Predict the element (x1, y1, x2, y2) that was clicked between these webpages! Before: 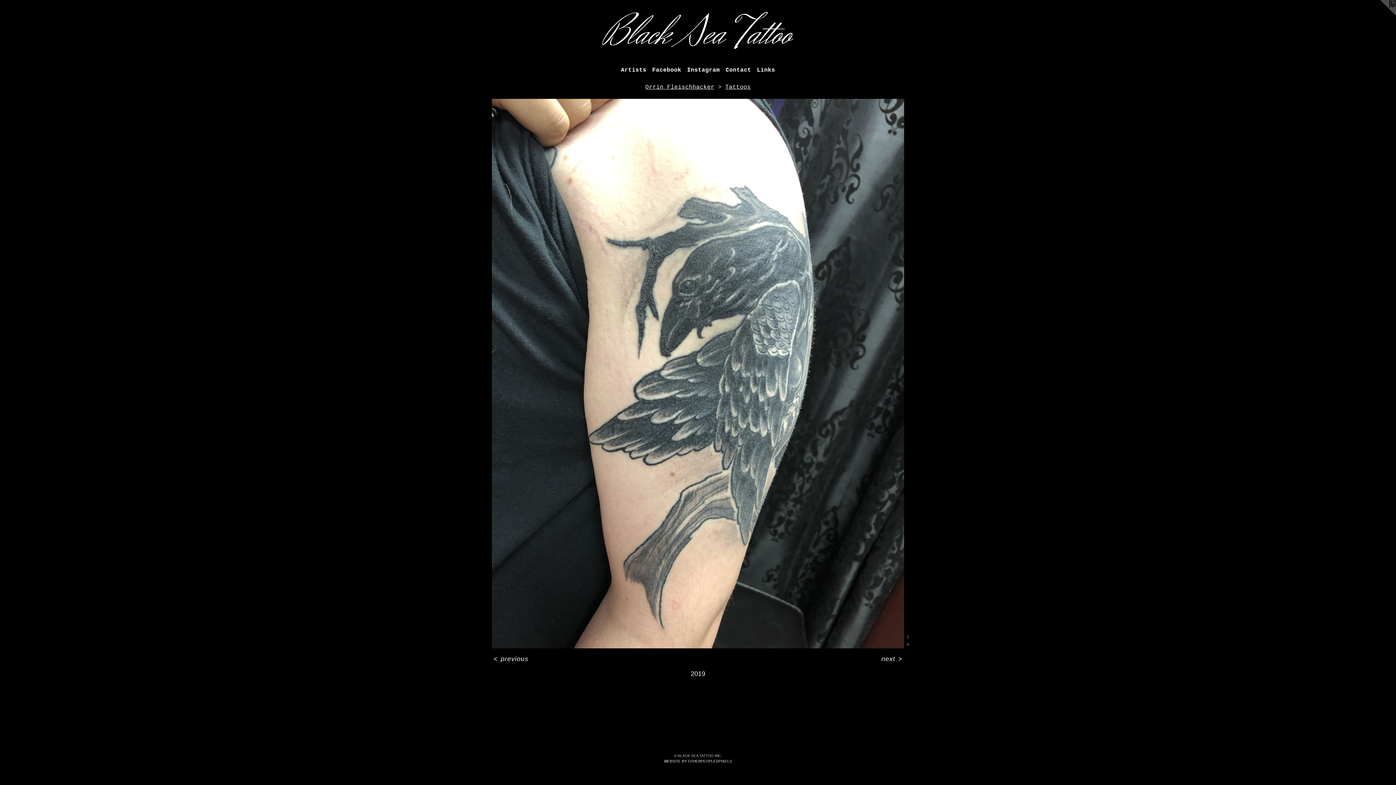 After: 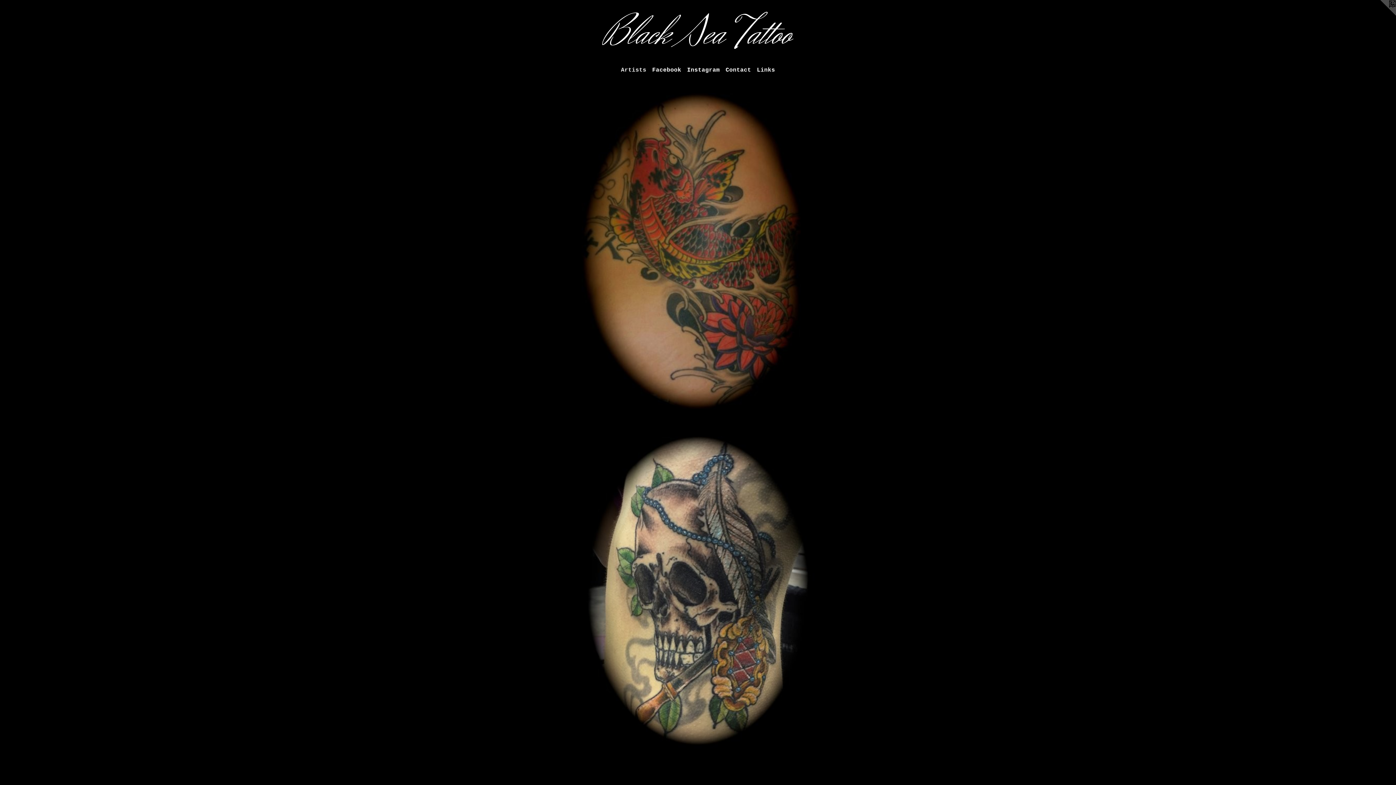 Action: bbox: (618, 65, 649, 74) label: Artists